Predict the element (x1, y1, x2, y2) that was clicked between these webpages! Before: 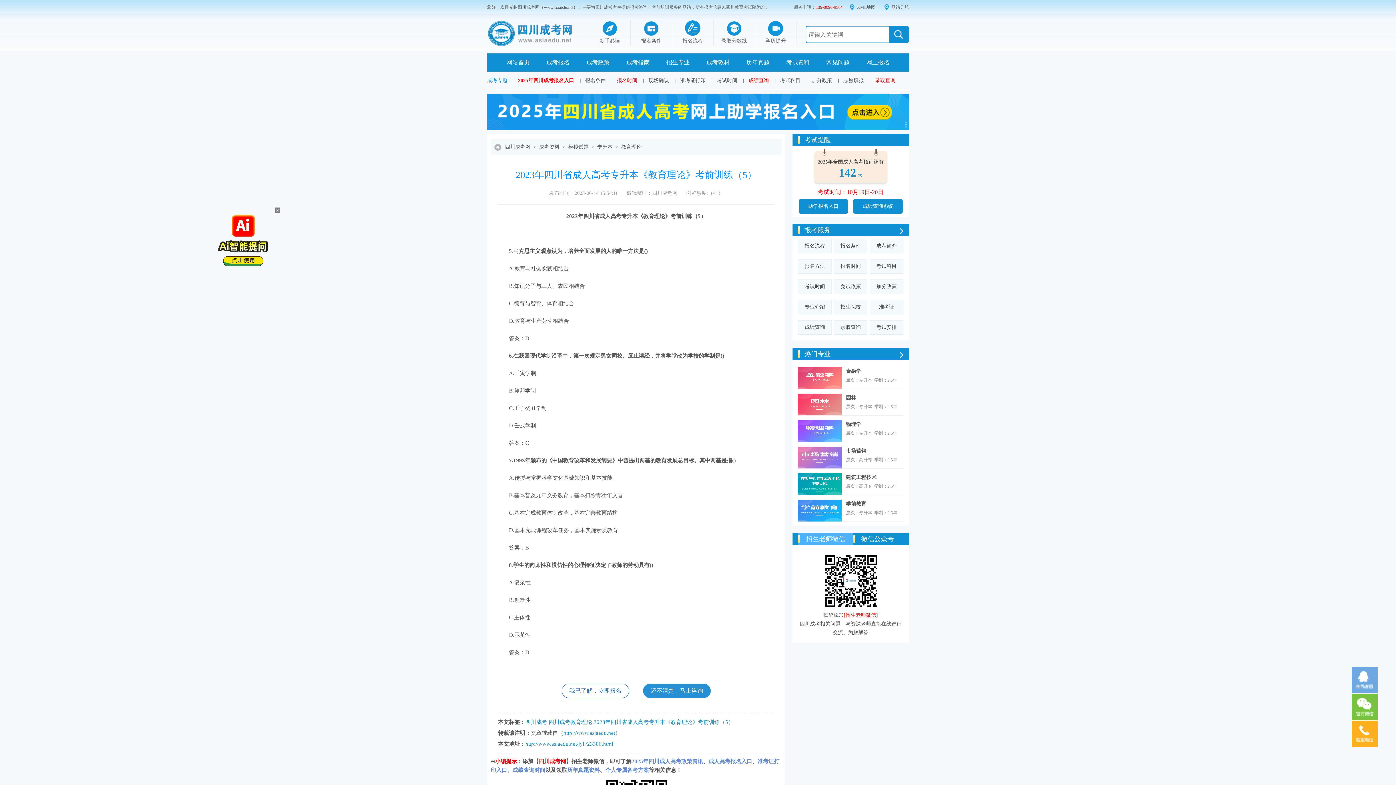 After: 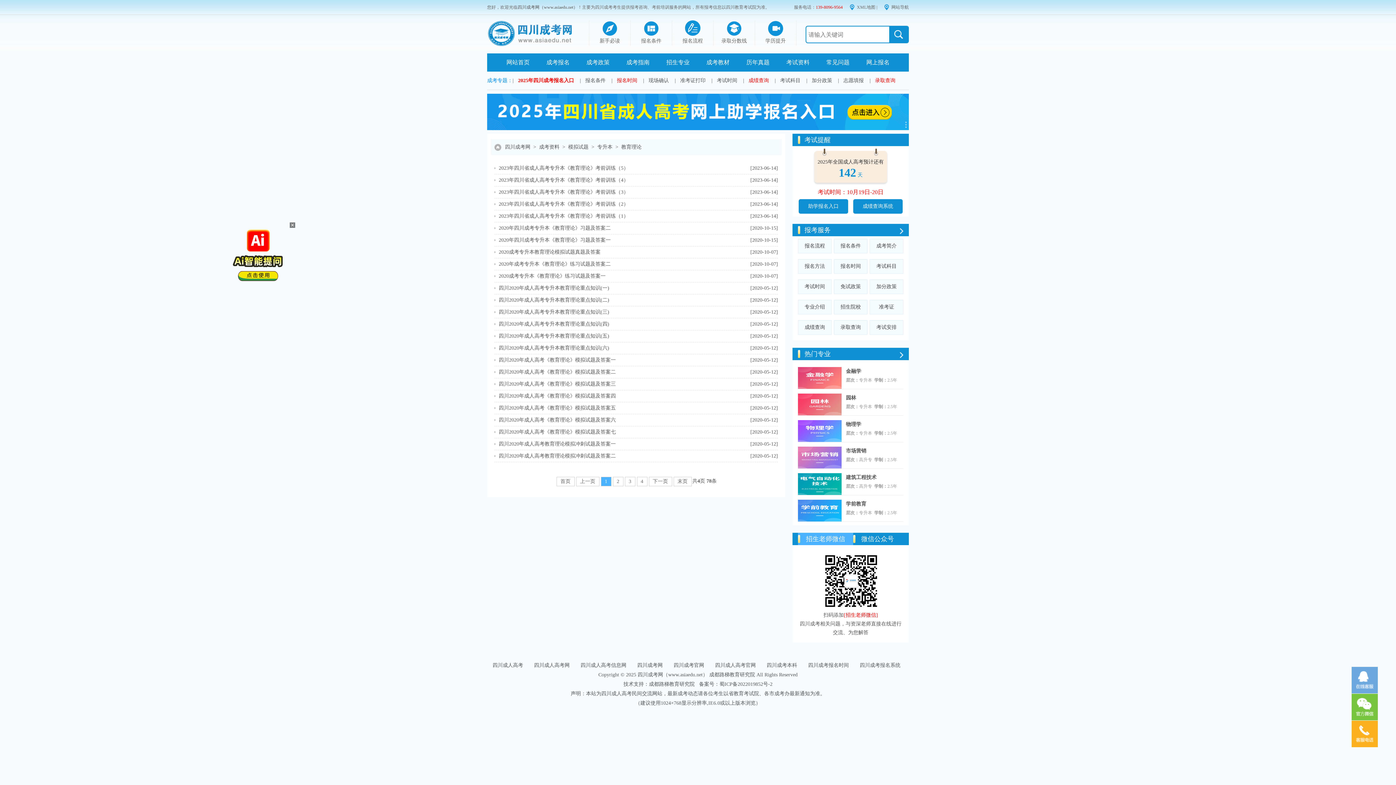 Action: bbox: (620, 142, 643, 151) label: 教育理论